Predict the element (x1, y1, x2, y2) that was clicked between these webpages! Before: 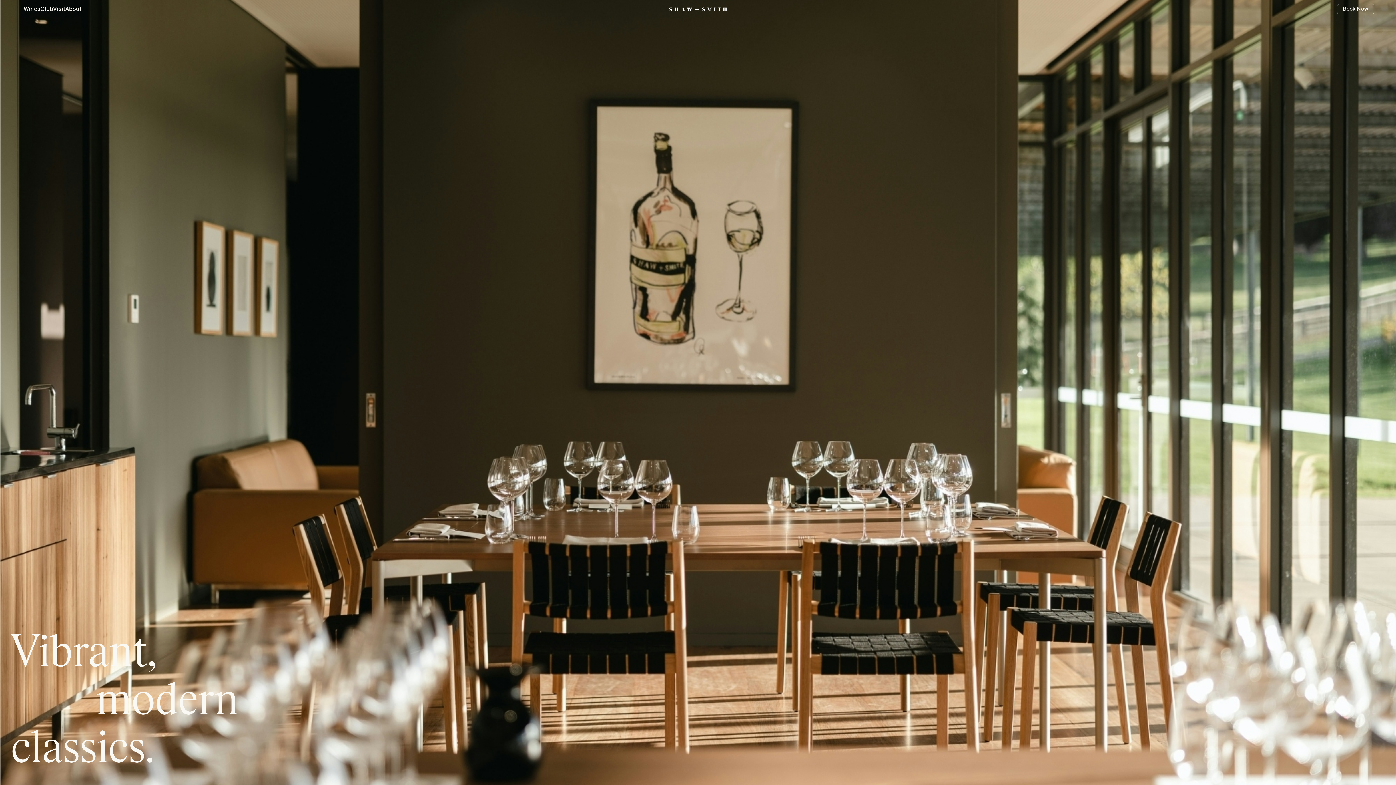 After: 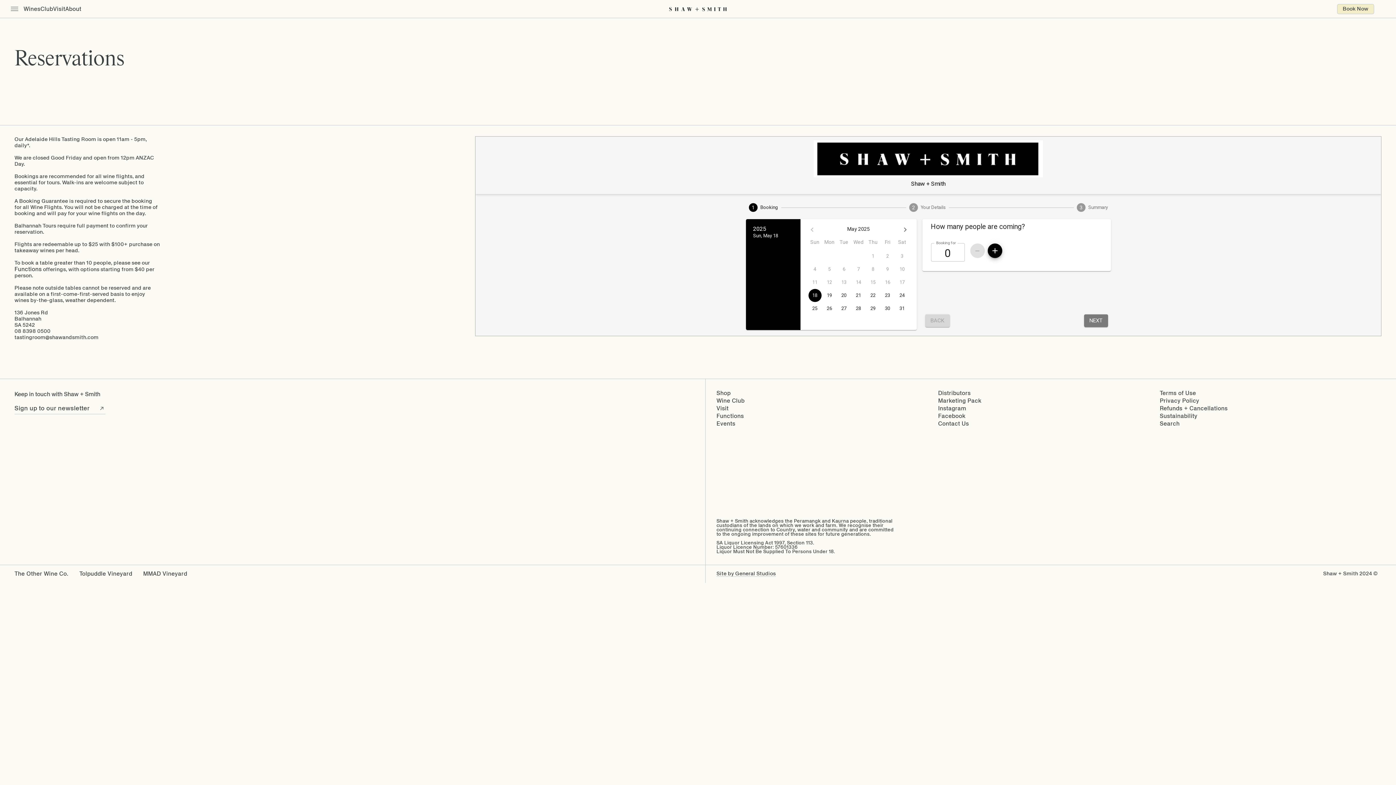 Action: label: Book Now bbox: (1337, 4, 1374, 14)